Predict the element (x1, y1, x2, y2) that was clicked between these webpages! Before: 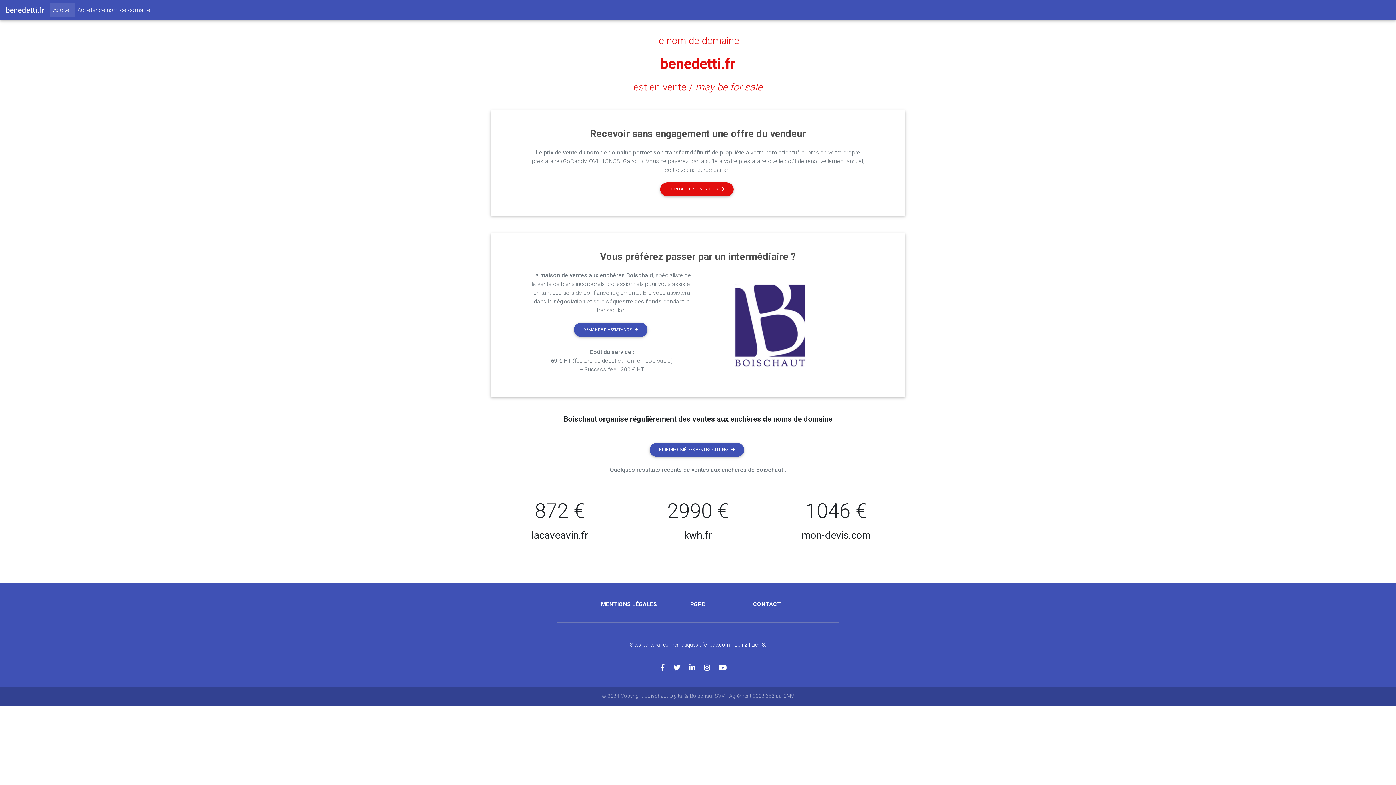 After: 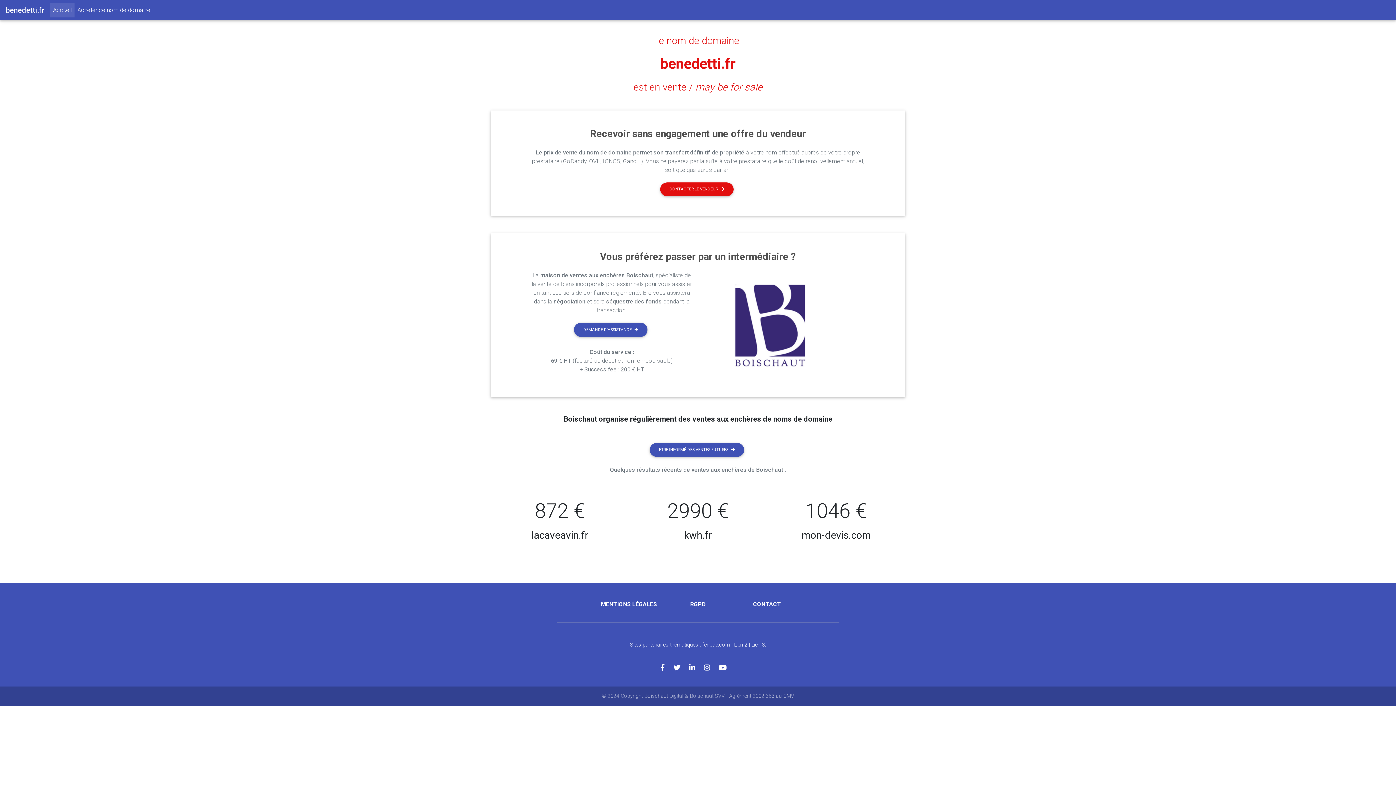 Action: bbox: (660, 664, 673, 672)